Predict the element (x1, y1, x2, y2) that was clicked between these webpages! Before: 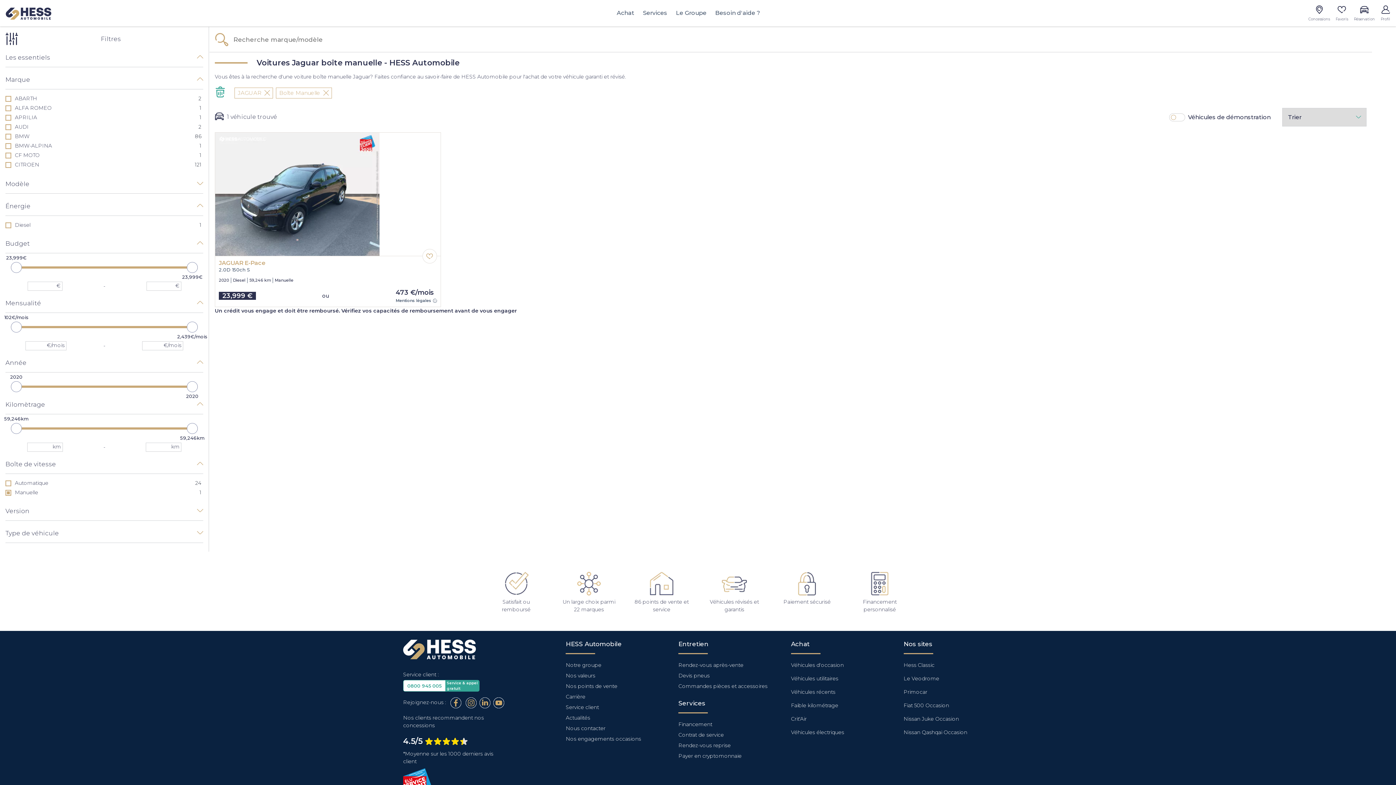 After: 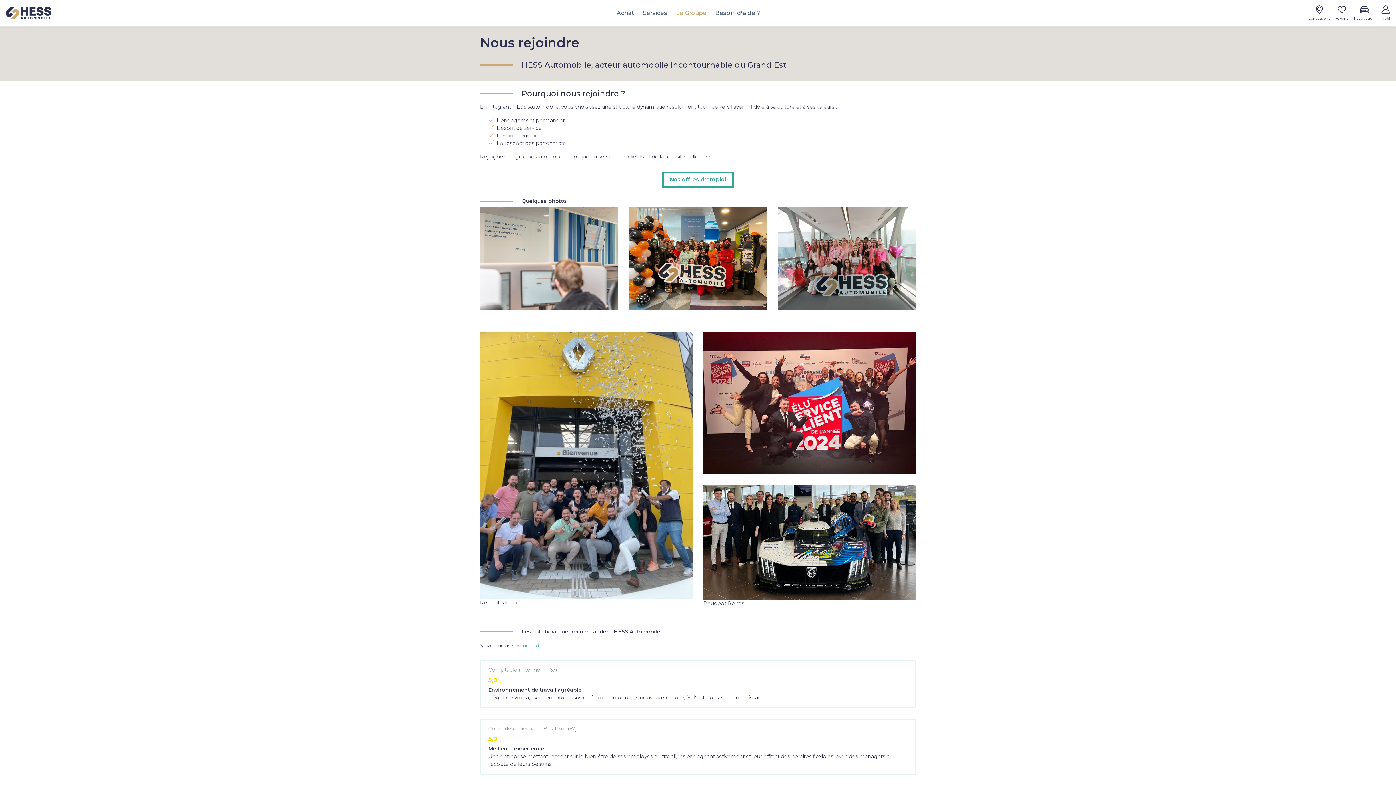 Action: label: Carrière bbox: (565, 693, 585, 700)